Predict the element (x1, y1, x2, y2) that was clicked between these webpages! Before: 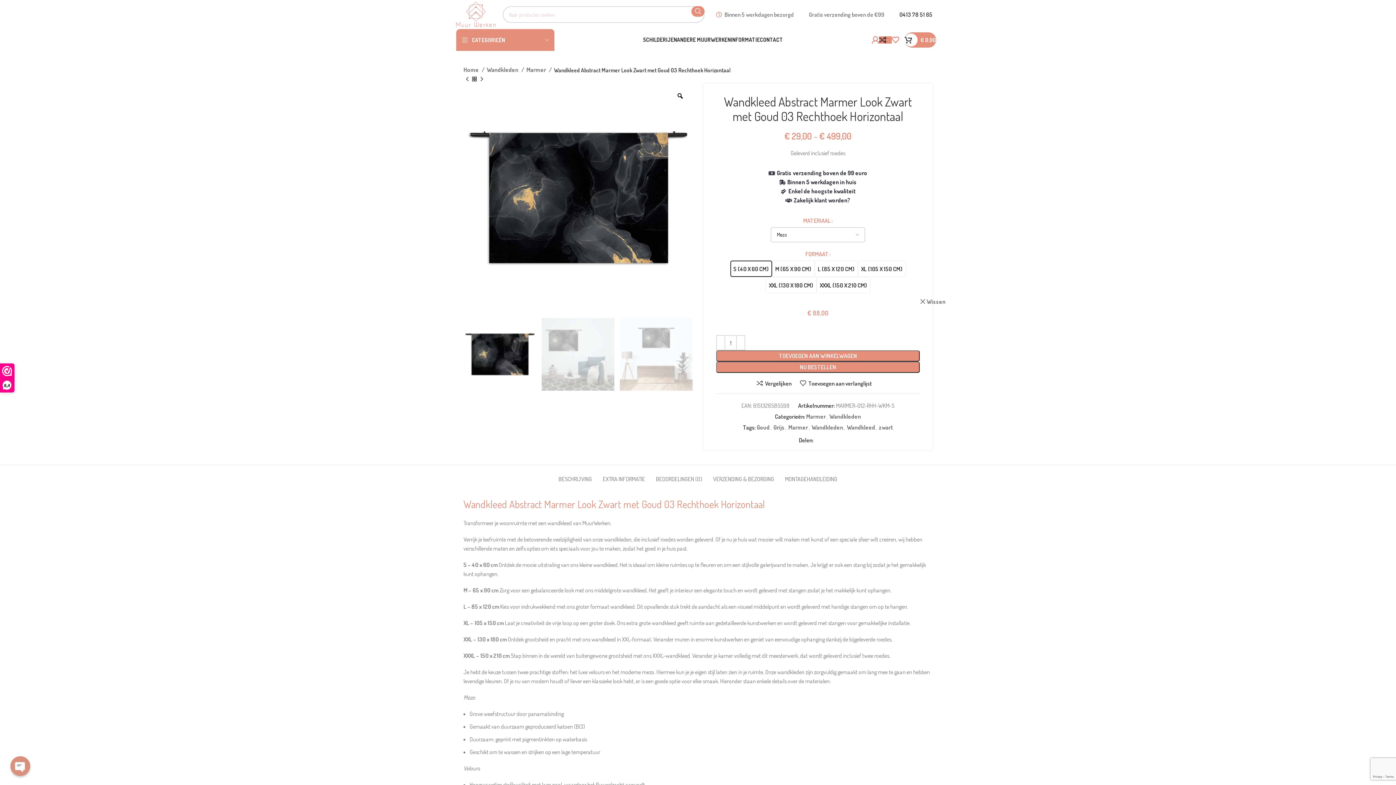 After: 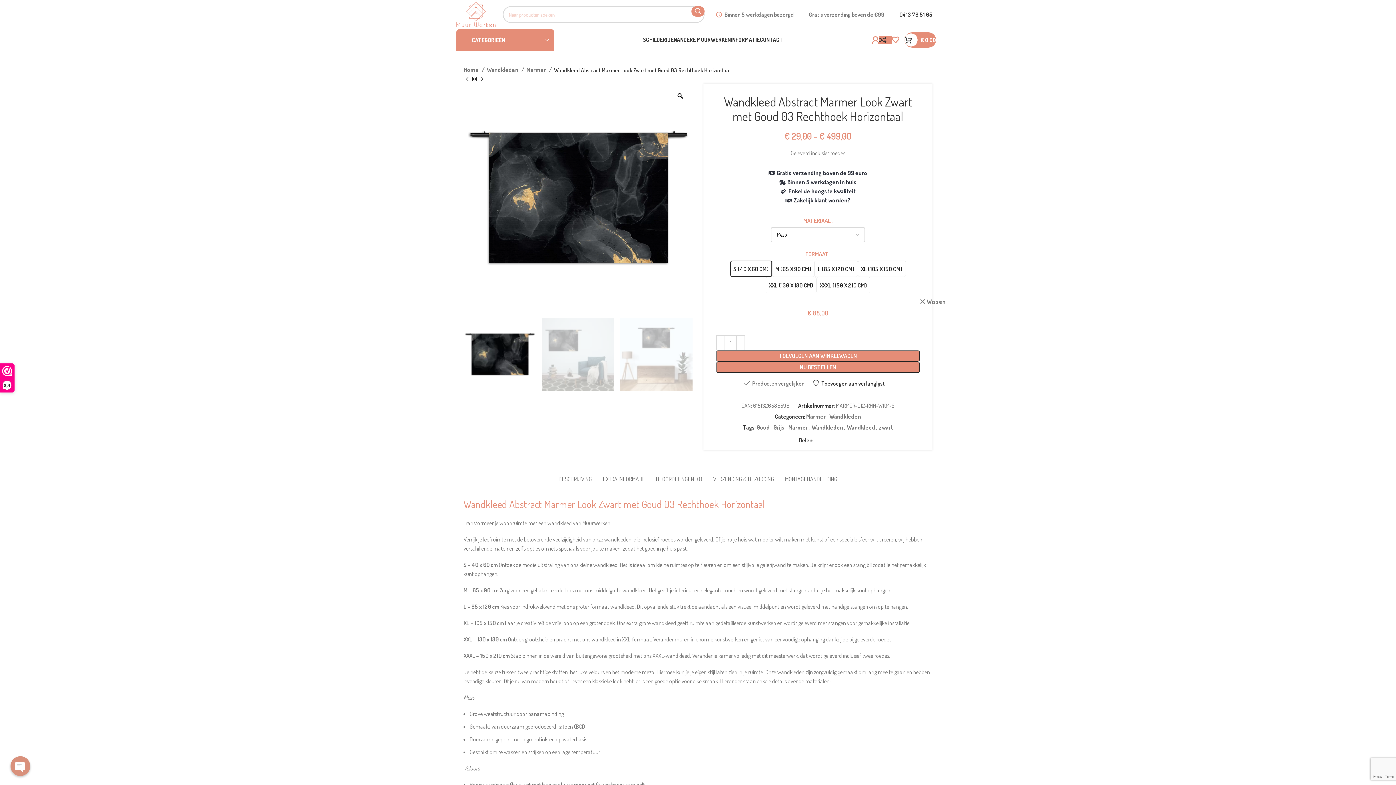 Action: label: Vergelijken bbox: (756, 380, 791, 386)